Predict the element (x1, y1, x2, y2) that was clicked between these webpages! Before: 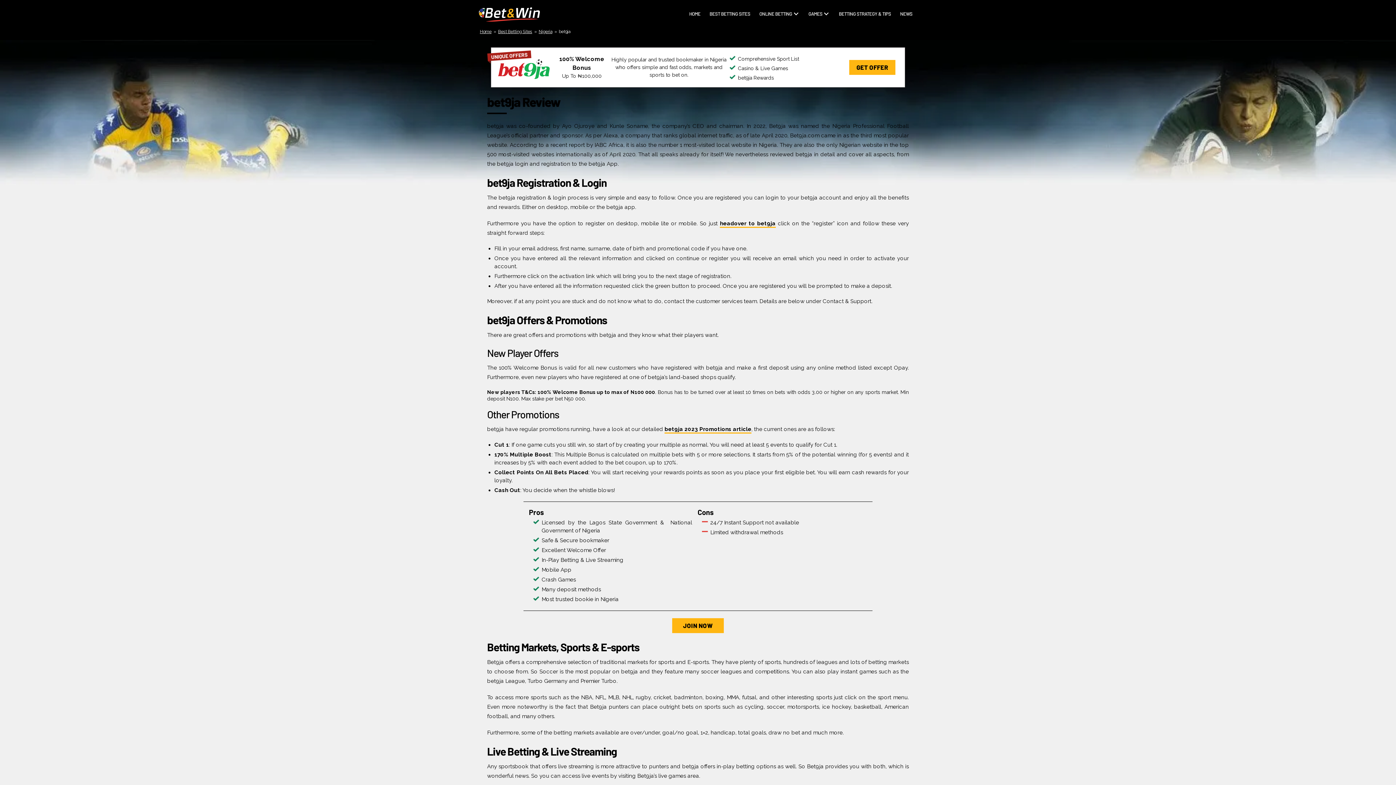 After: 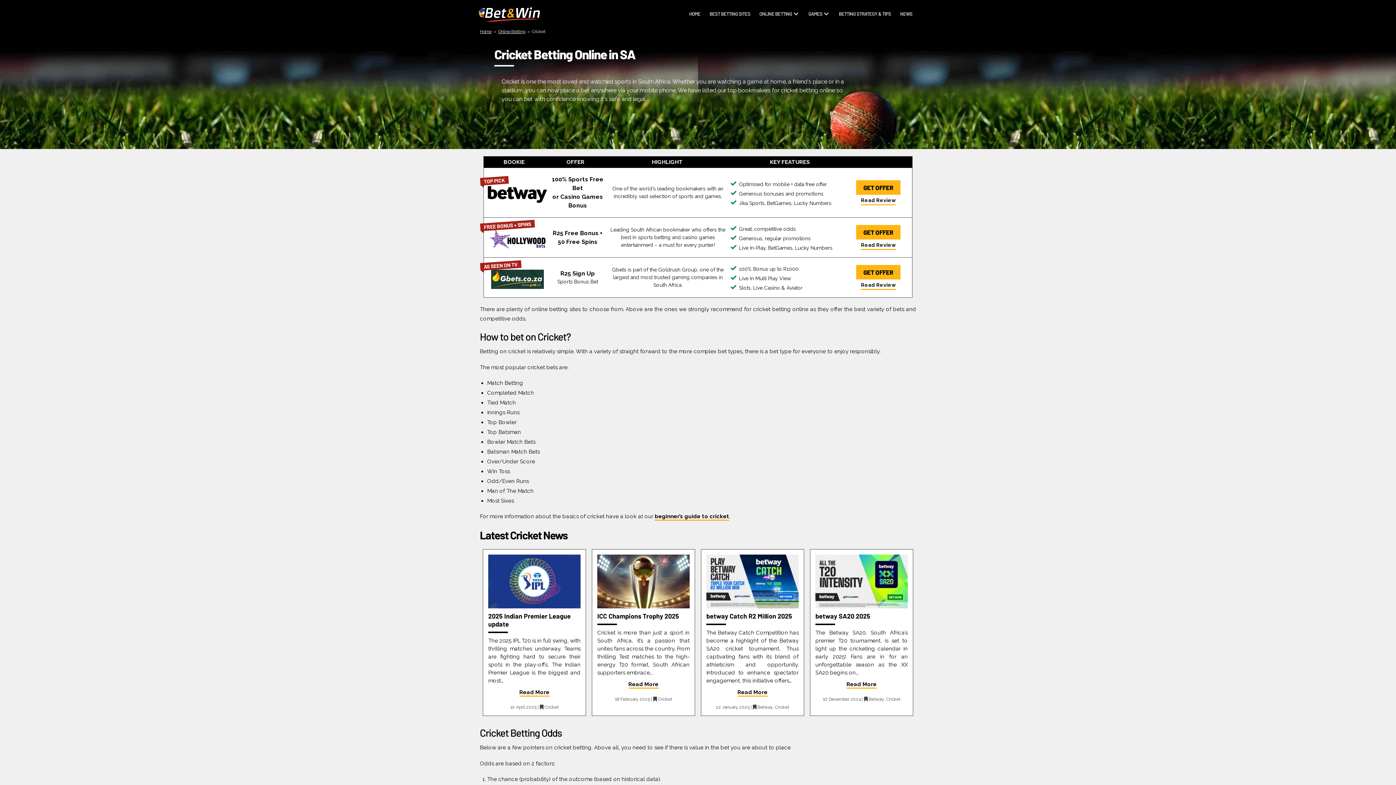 Action: label: CRICKET bbox: (759, 30, 793, 38)